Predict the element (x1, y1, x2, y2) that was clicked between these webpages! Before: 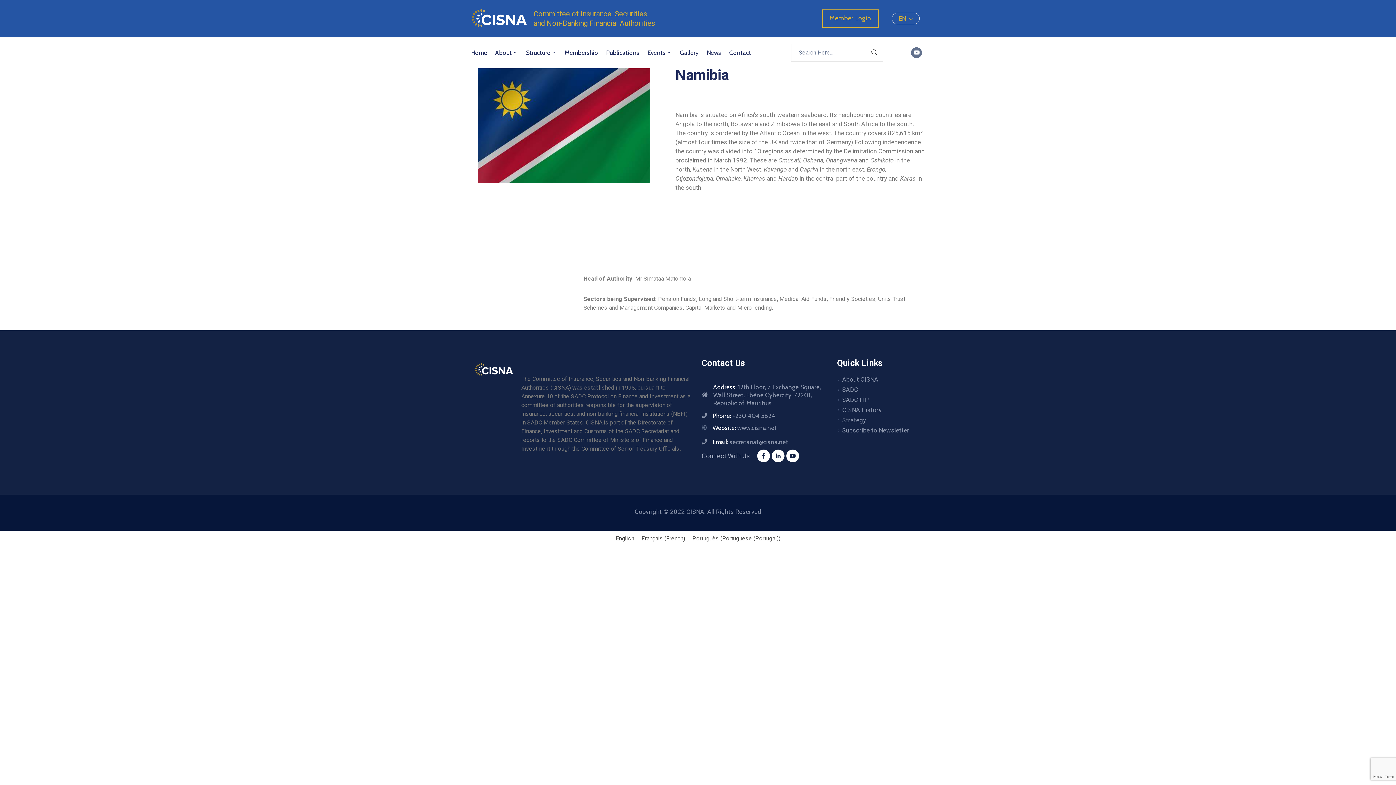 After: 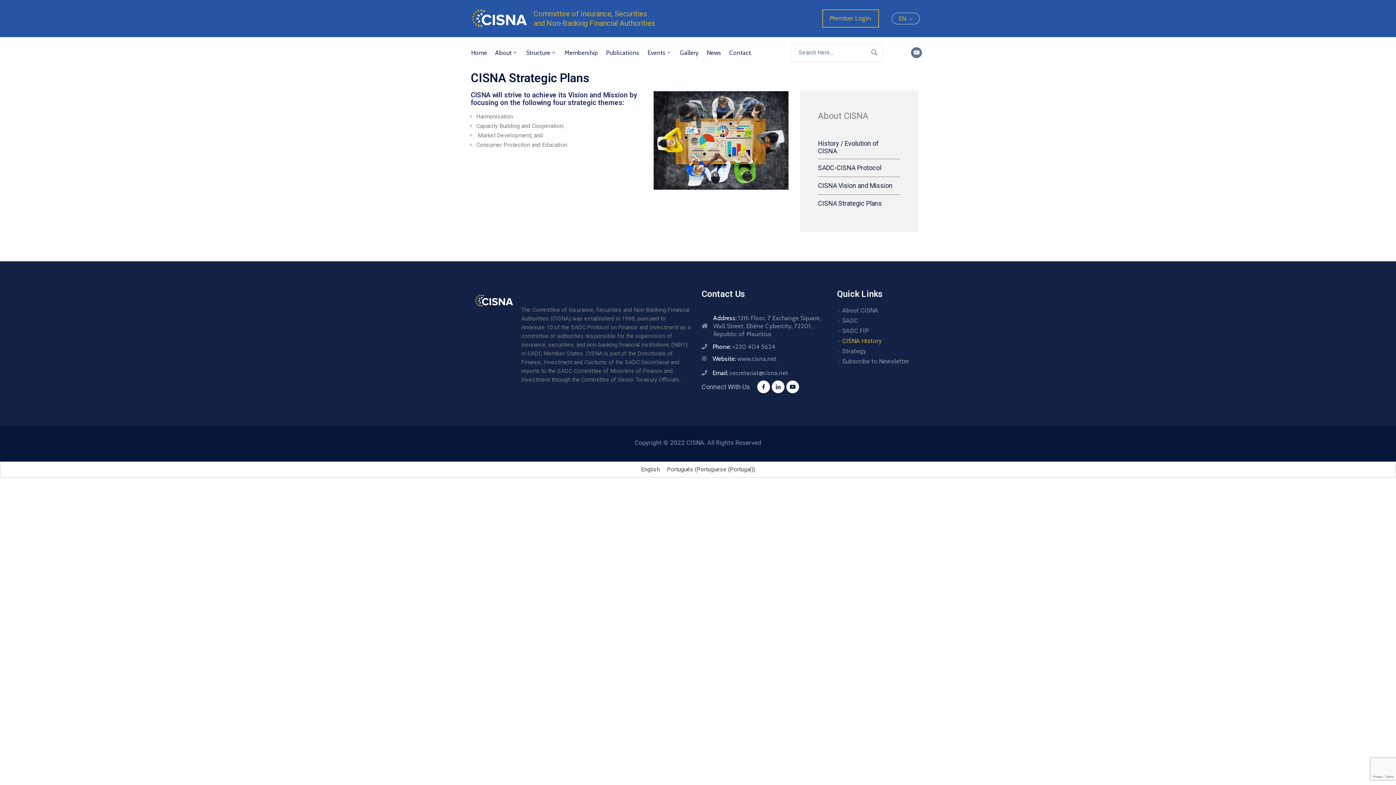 Action: bbox: (837, 404, 913, 415) label: CISNA History